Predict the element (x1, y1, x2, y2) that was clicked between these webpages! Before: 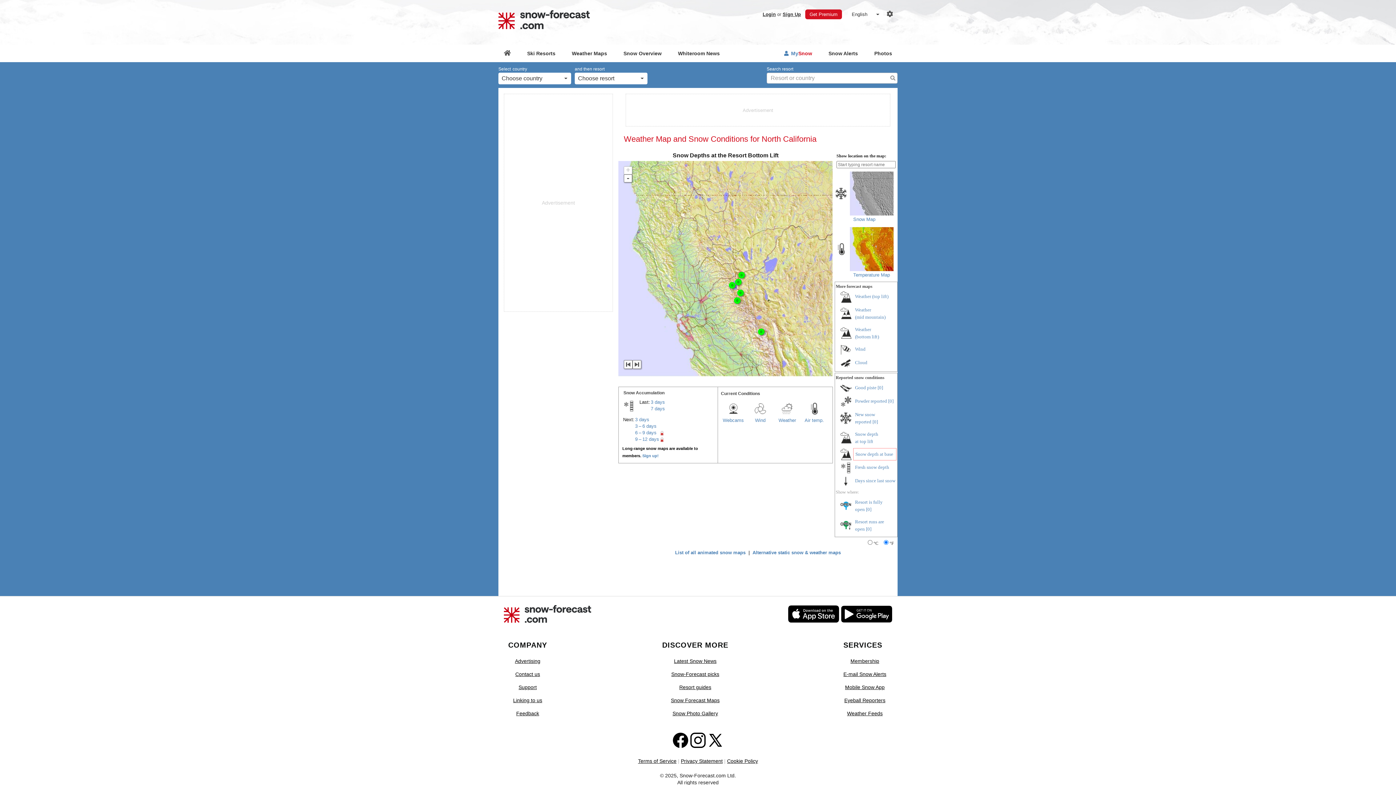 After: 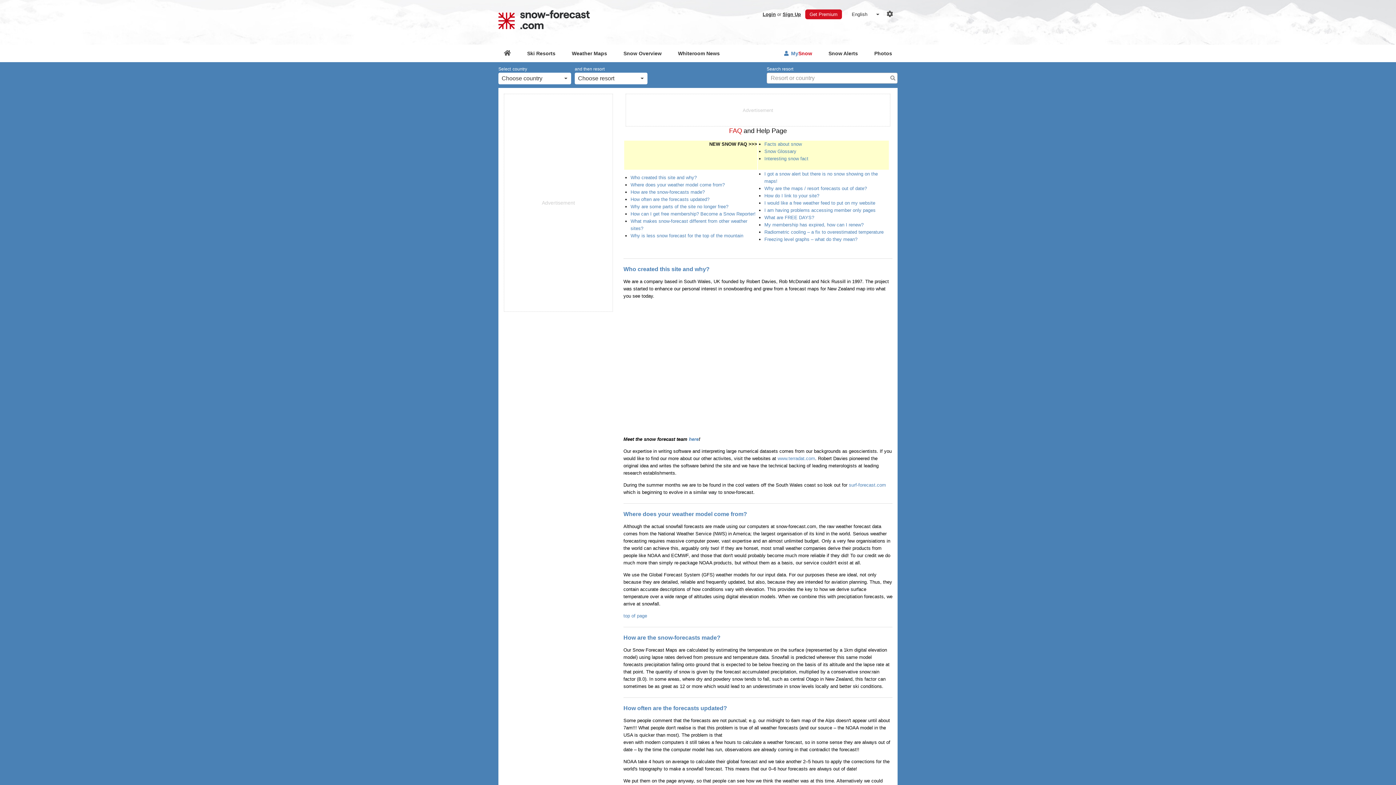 Action: label: Support bbox: (508, 681, 547, 694)